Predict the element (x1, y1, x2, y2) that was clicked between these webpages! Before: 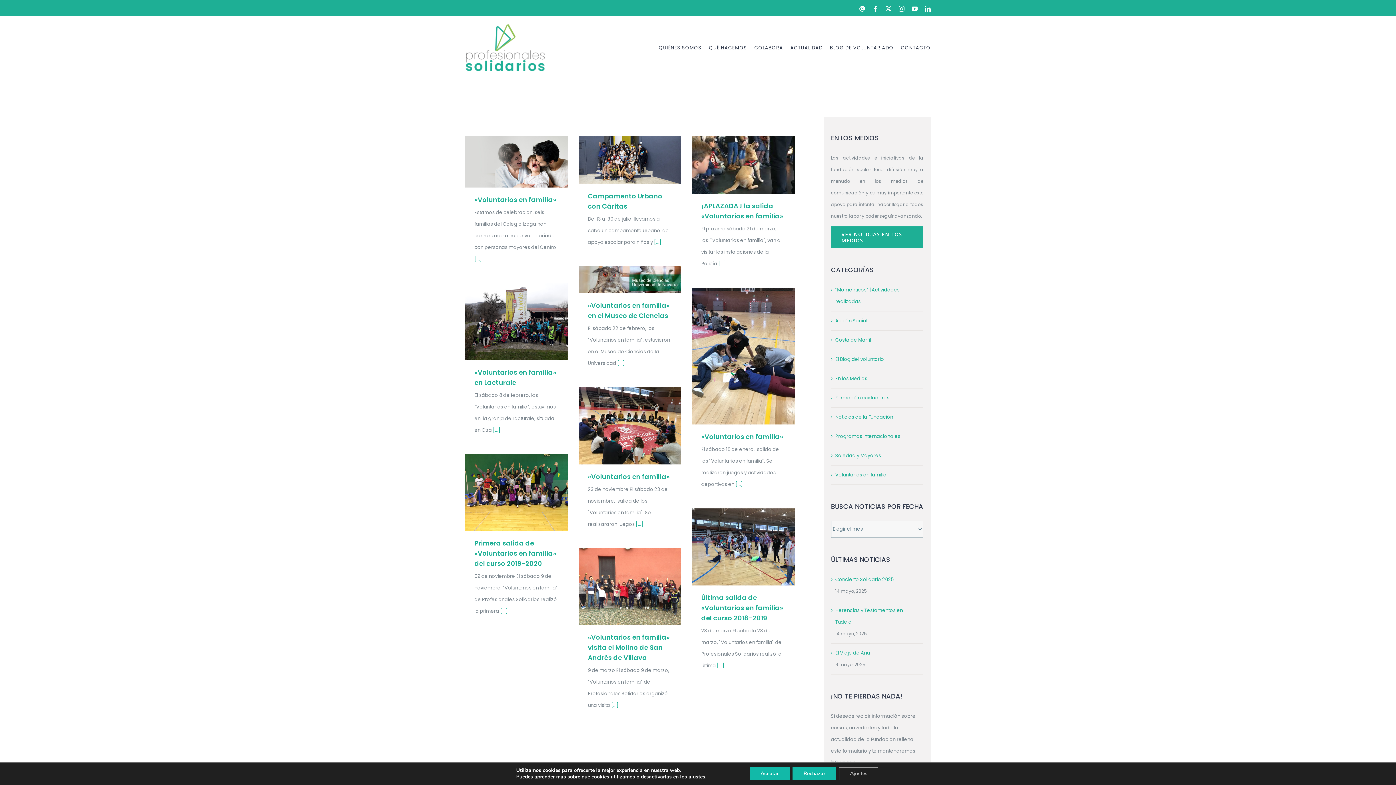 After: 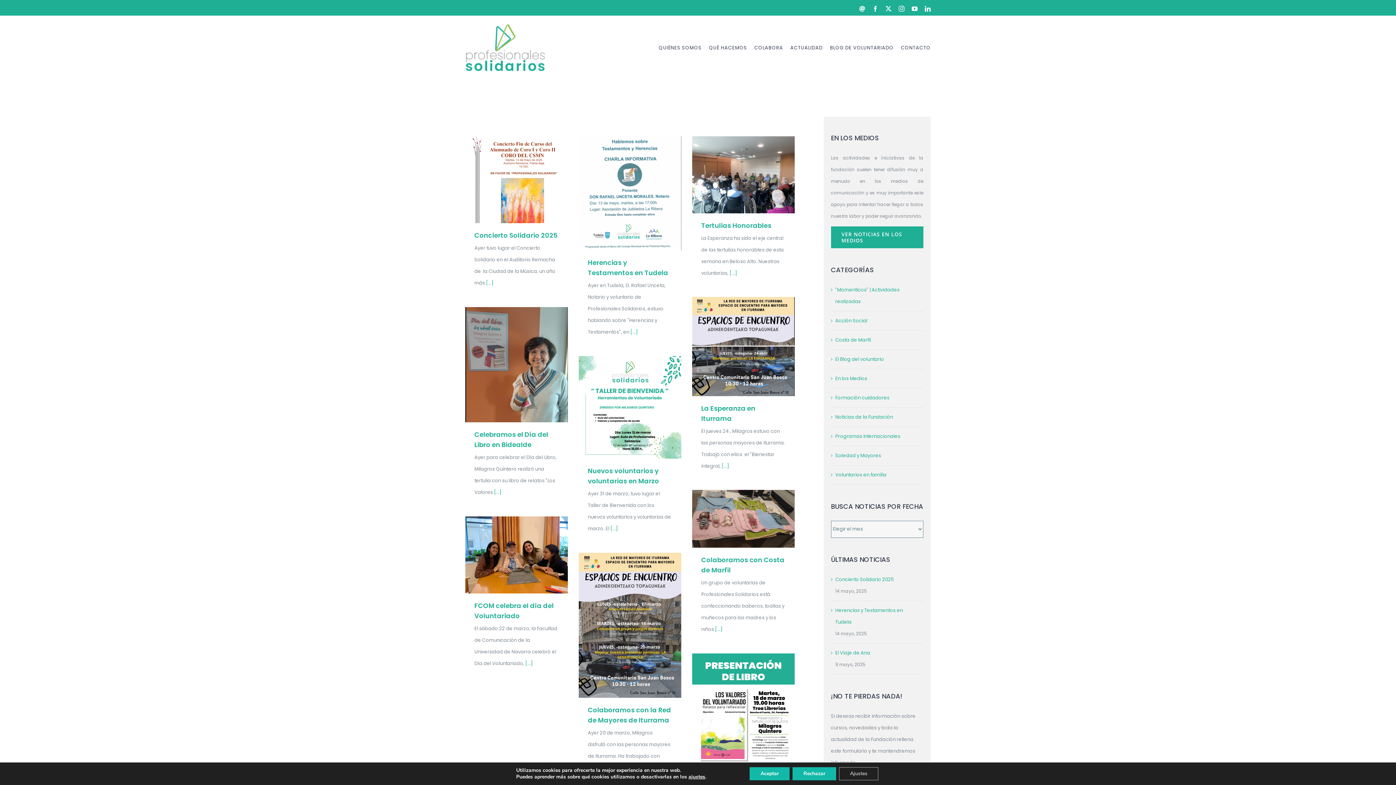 Action: bbox: (835, 284, 920, 307) label: "Momenticos" | Actividades realizadas